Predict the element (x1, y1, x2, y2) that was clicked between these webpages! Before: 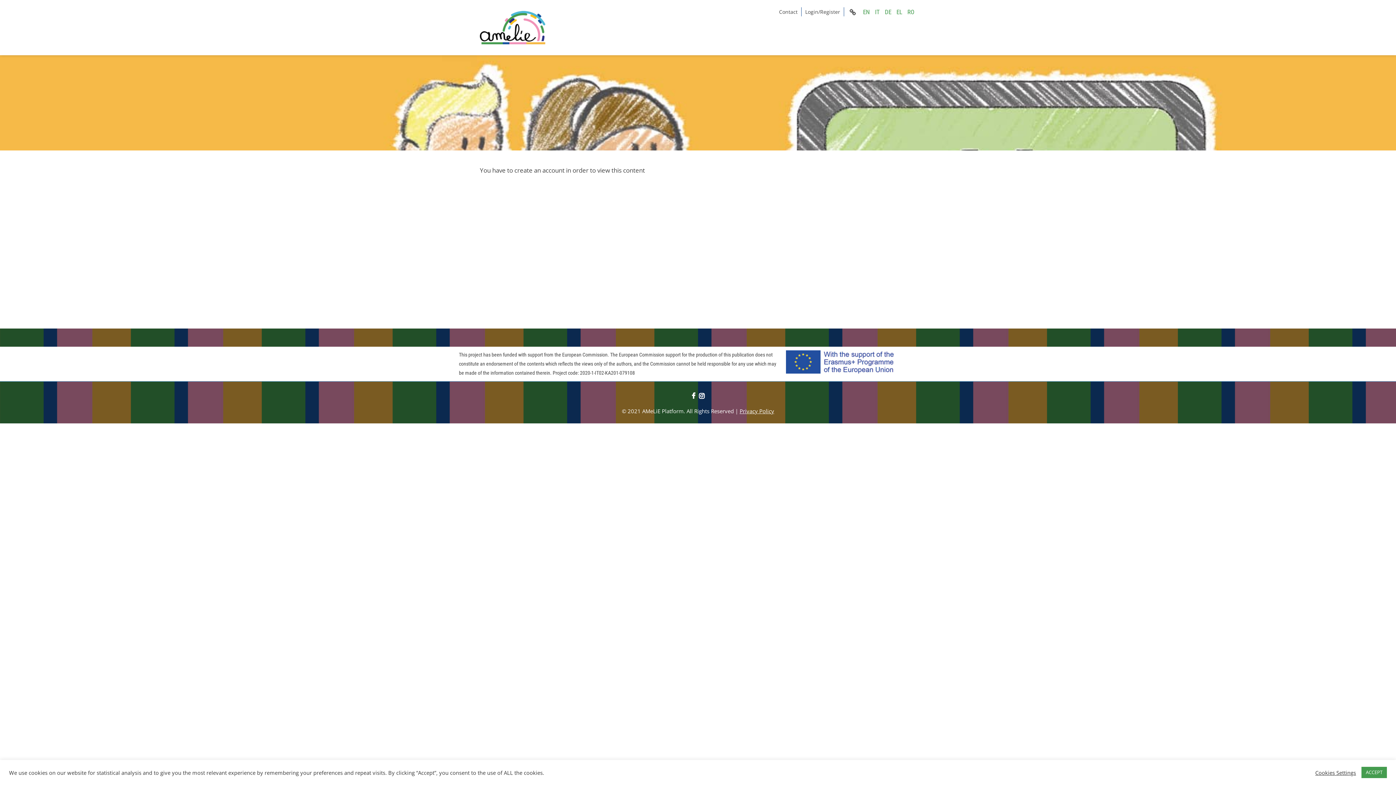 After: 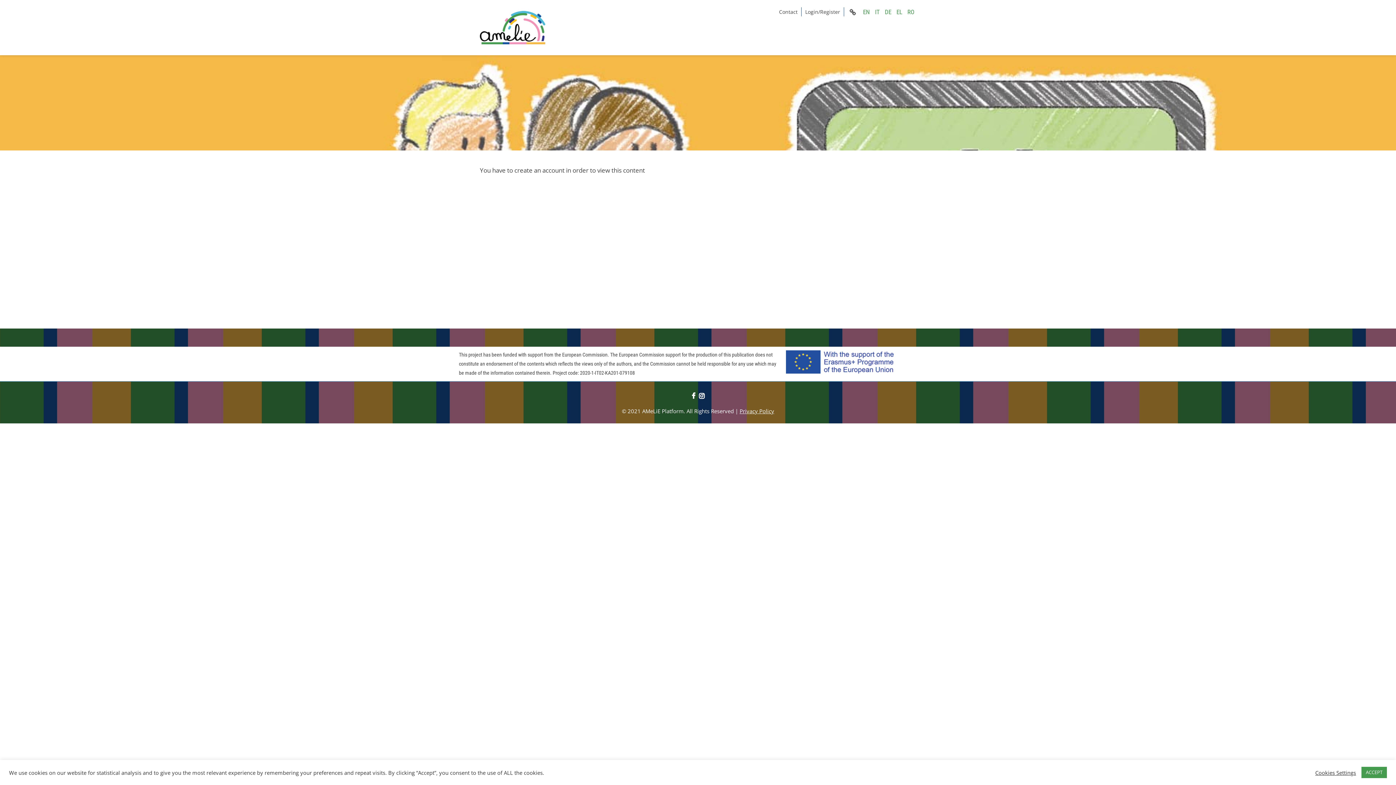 Action: label: EN bbox: (863, 6, 870, 17)